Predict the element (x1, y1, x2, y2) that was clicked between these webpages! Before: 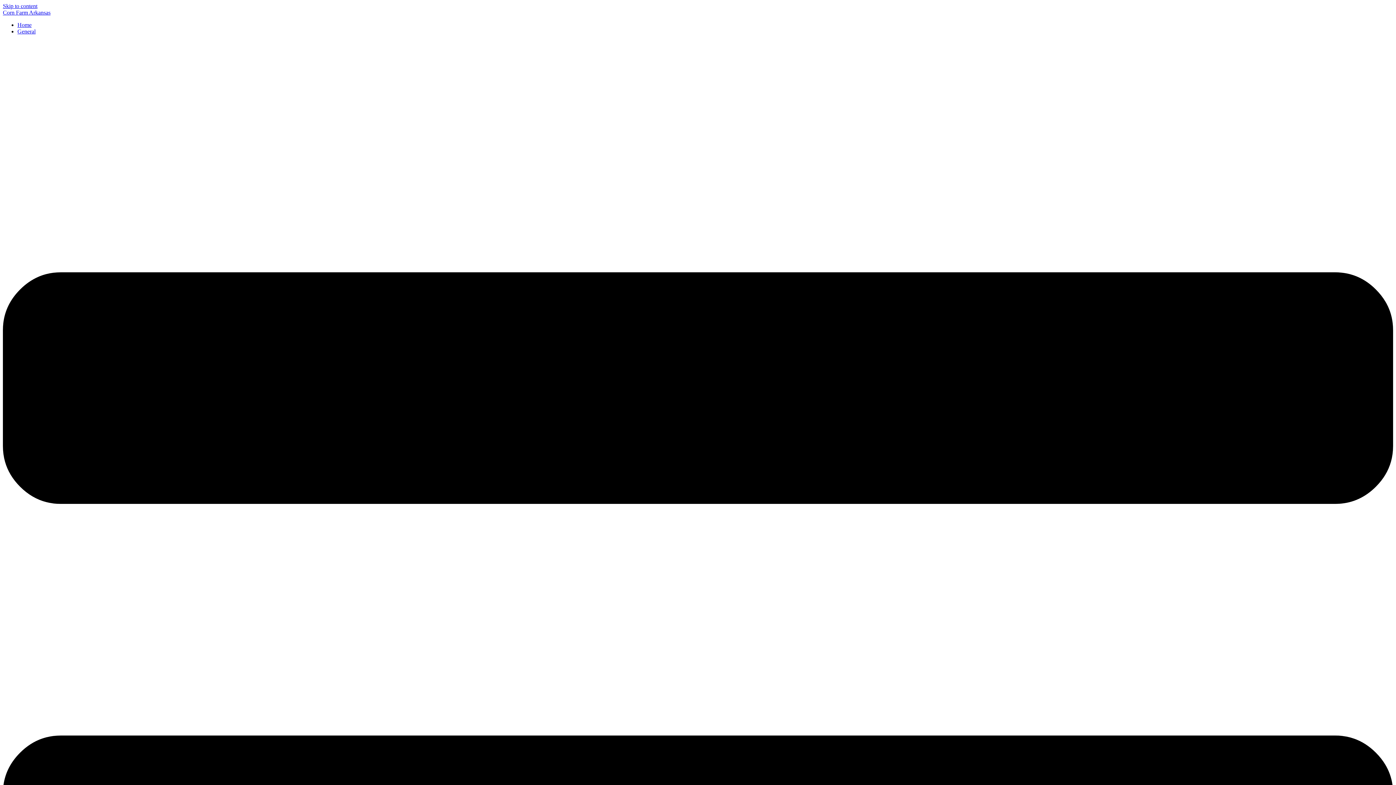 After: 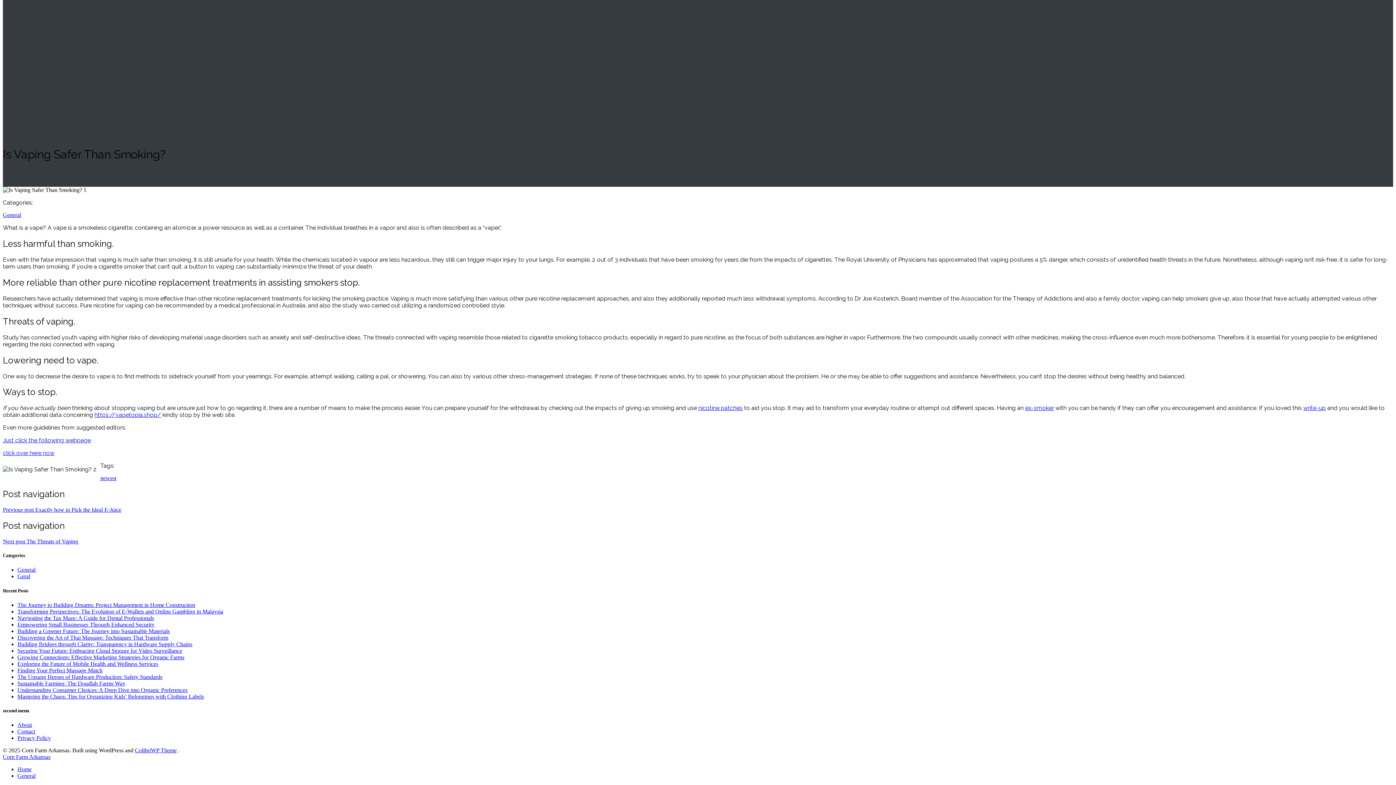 Action: label: Skip to content bbox: (2, 2, 37, 9)